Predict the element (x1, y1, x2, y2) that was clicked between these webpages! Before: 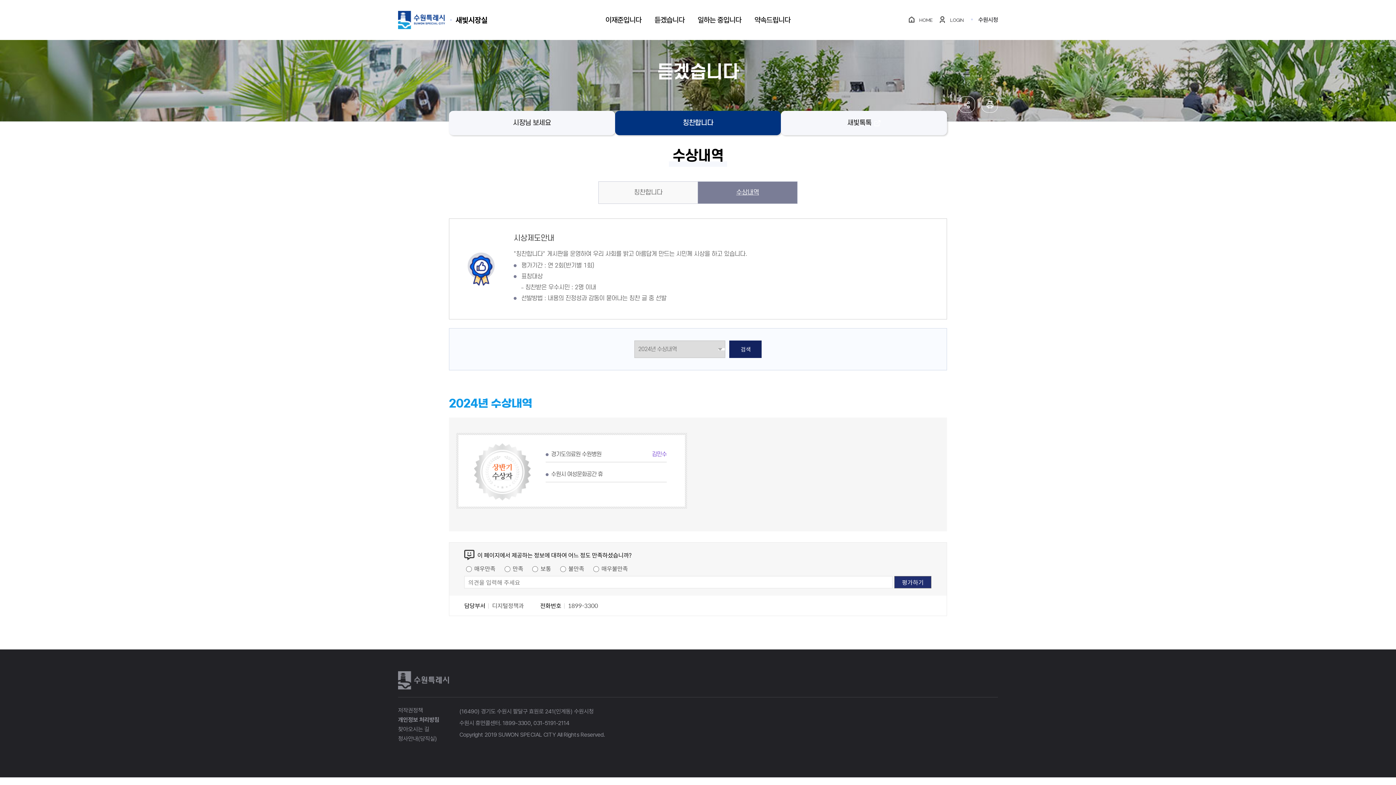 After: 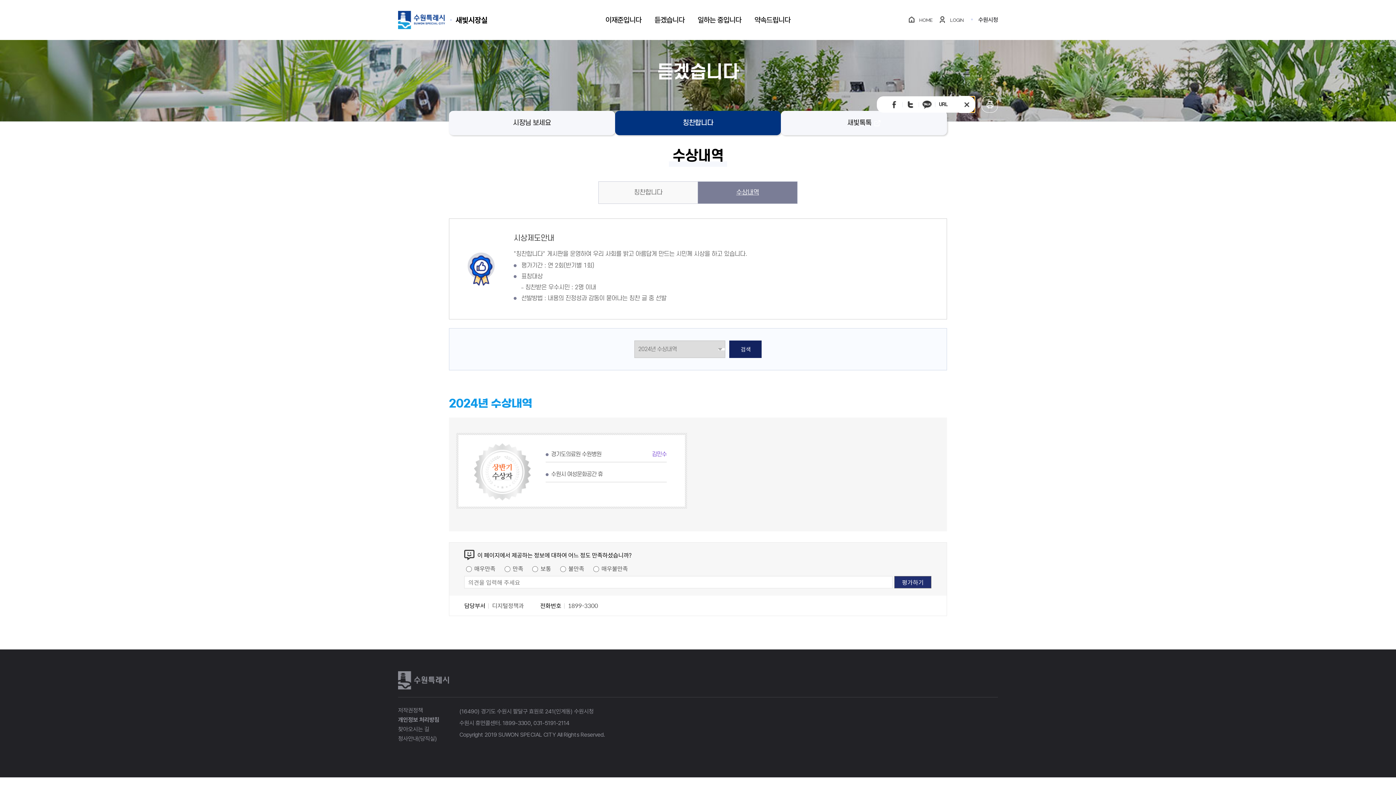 Action: bbox: (958, 96, 975, 112) label: 공유하기